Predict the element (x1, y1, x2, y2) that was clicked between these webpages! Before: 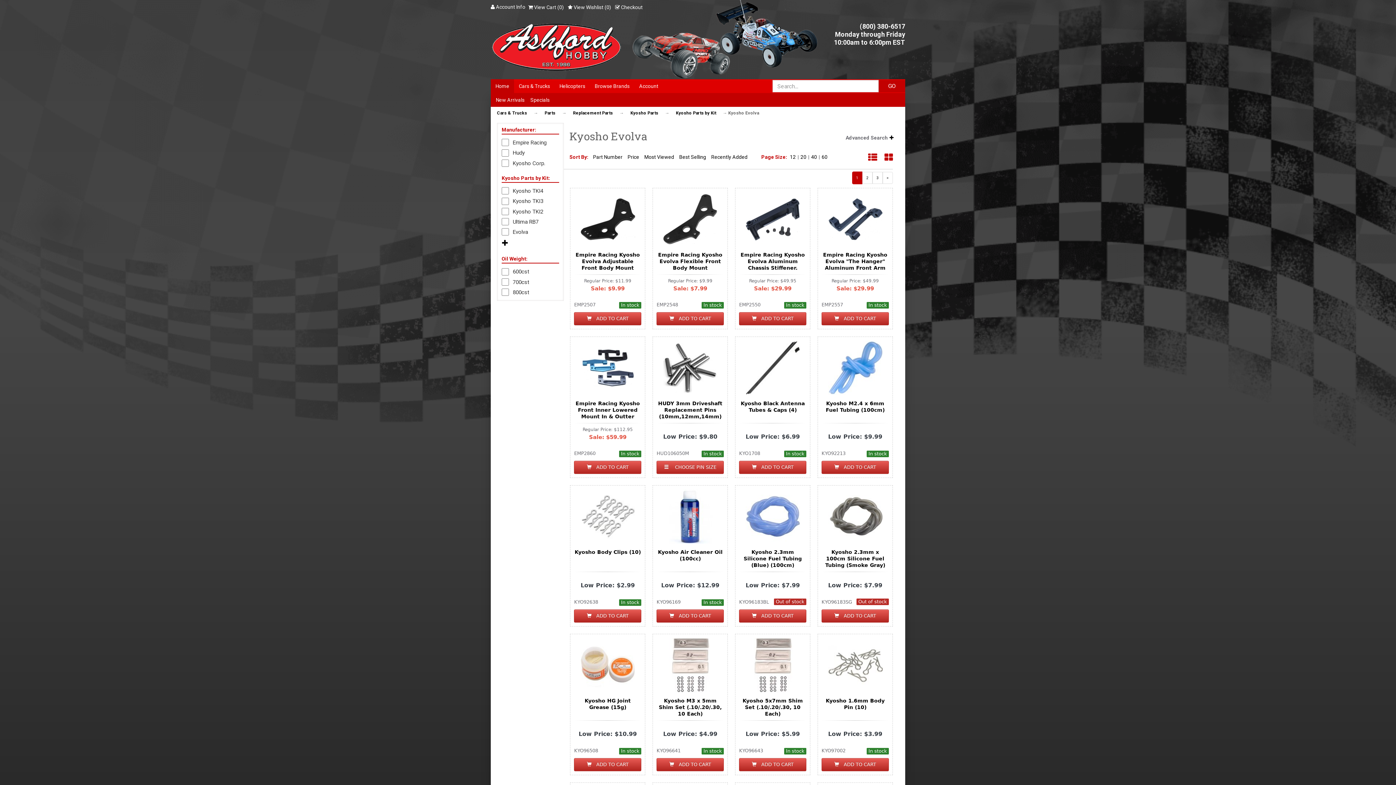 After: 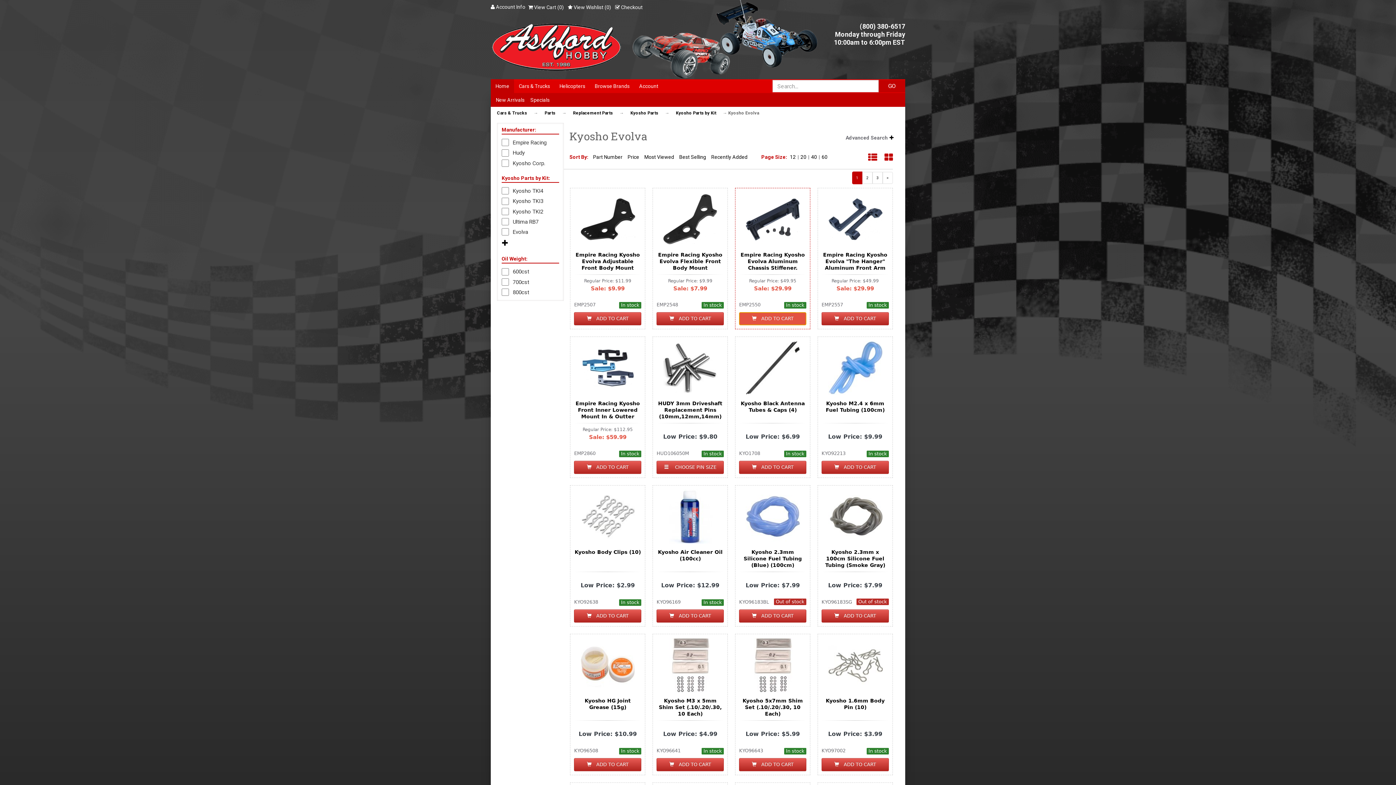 Action: bbox: (739, 312, 806, 325) label:  ADD TO CART